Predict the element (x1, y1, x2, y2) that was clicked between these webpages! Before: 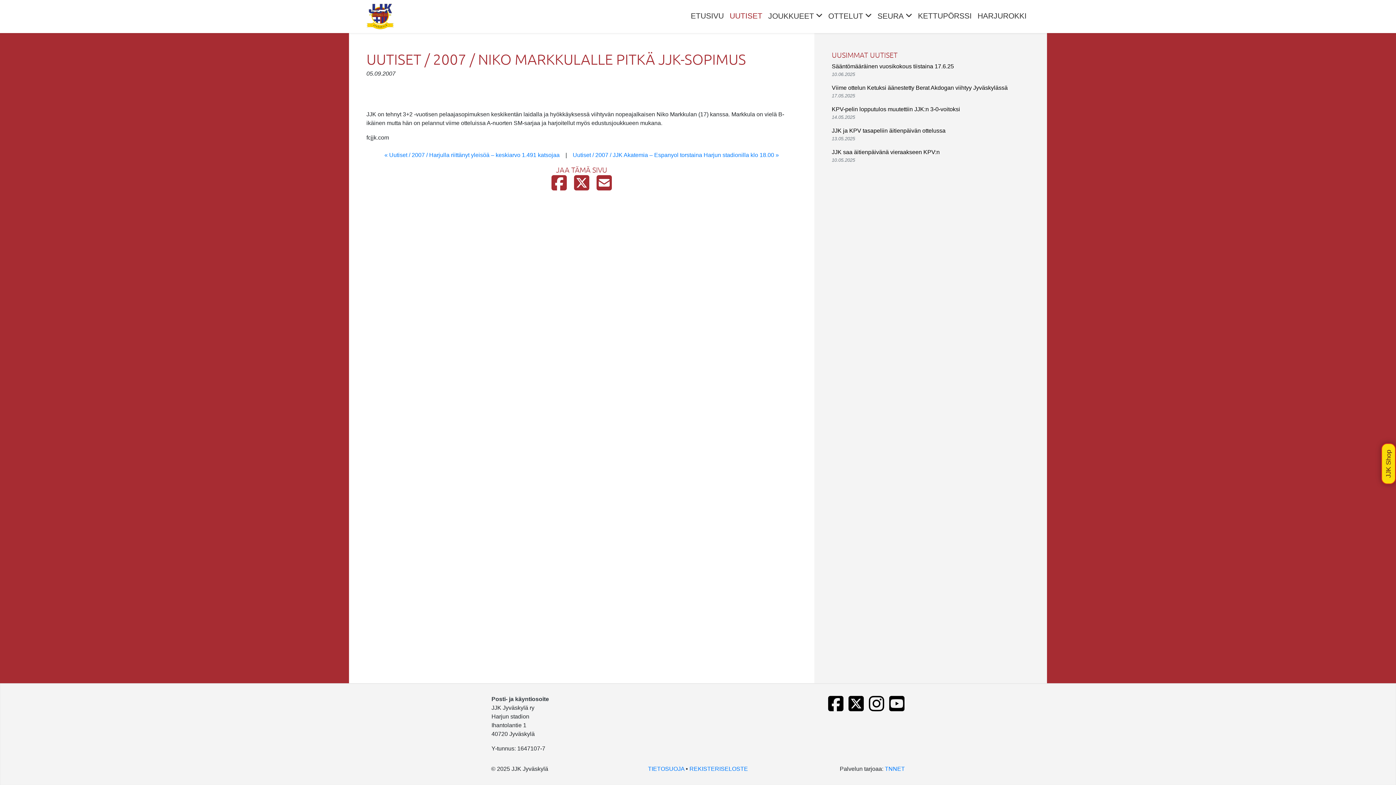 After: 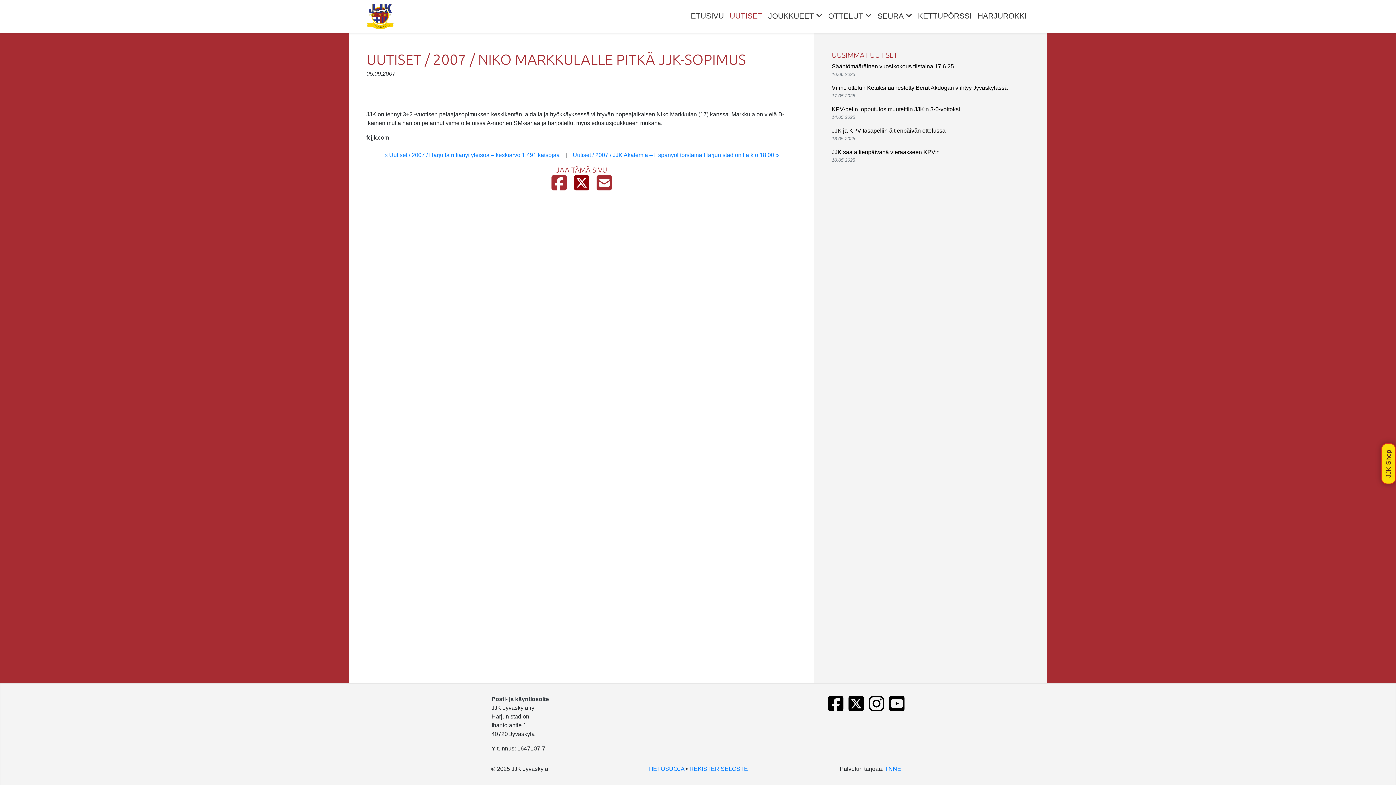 Action: bbox: (574, 184, 589, 190)